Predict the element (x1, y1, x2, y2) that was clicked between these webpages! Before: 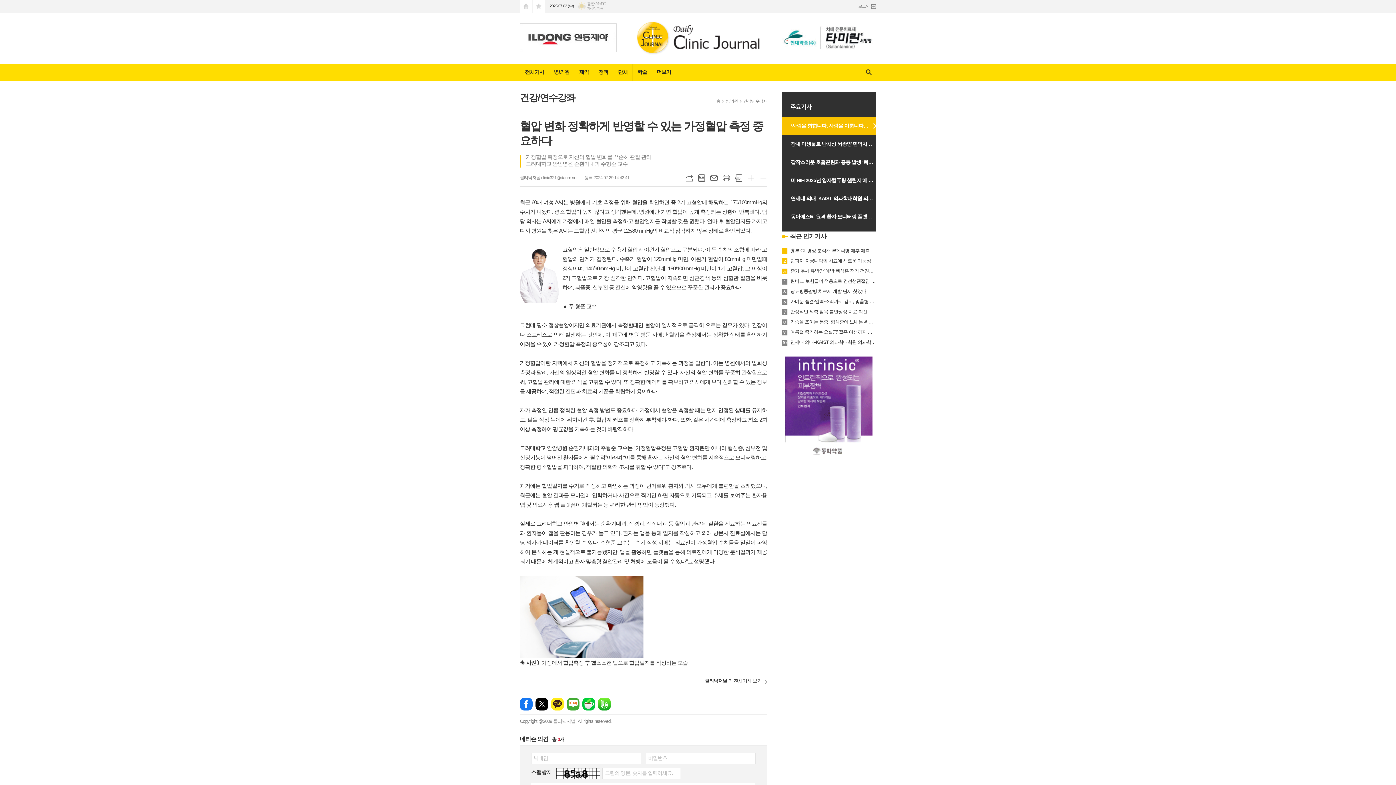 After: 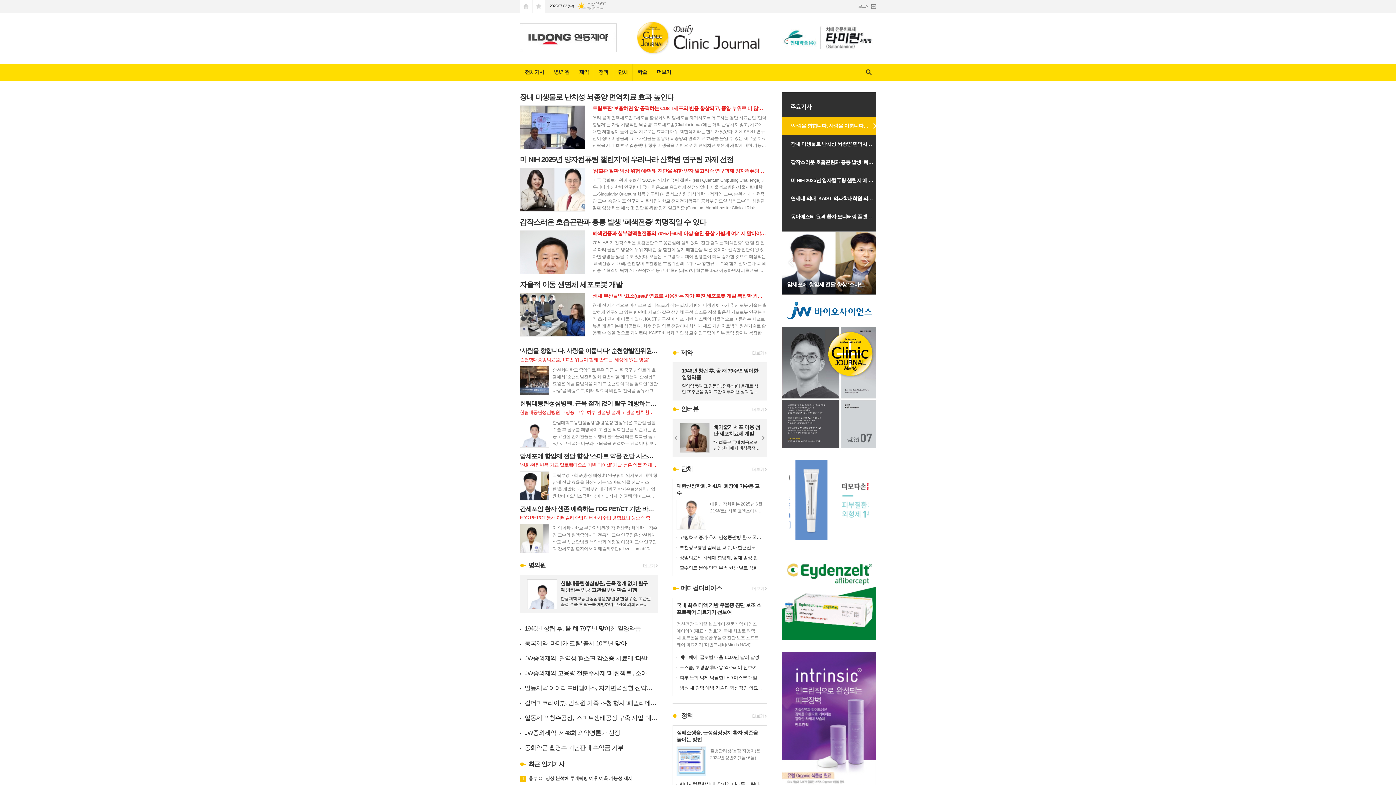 Action: bbox: (520, 0, 532, 12) label: 시작페이지로